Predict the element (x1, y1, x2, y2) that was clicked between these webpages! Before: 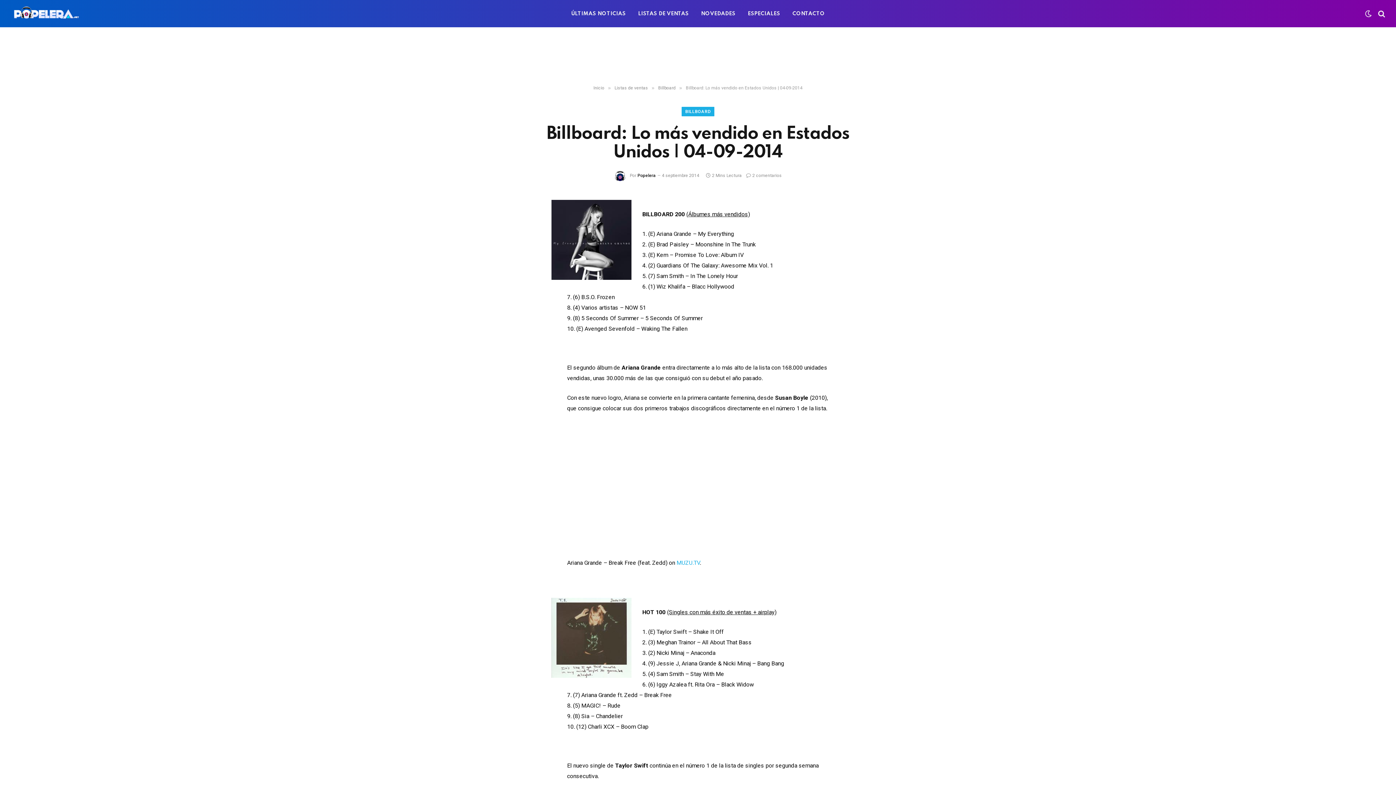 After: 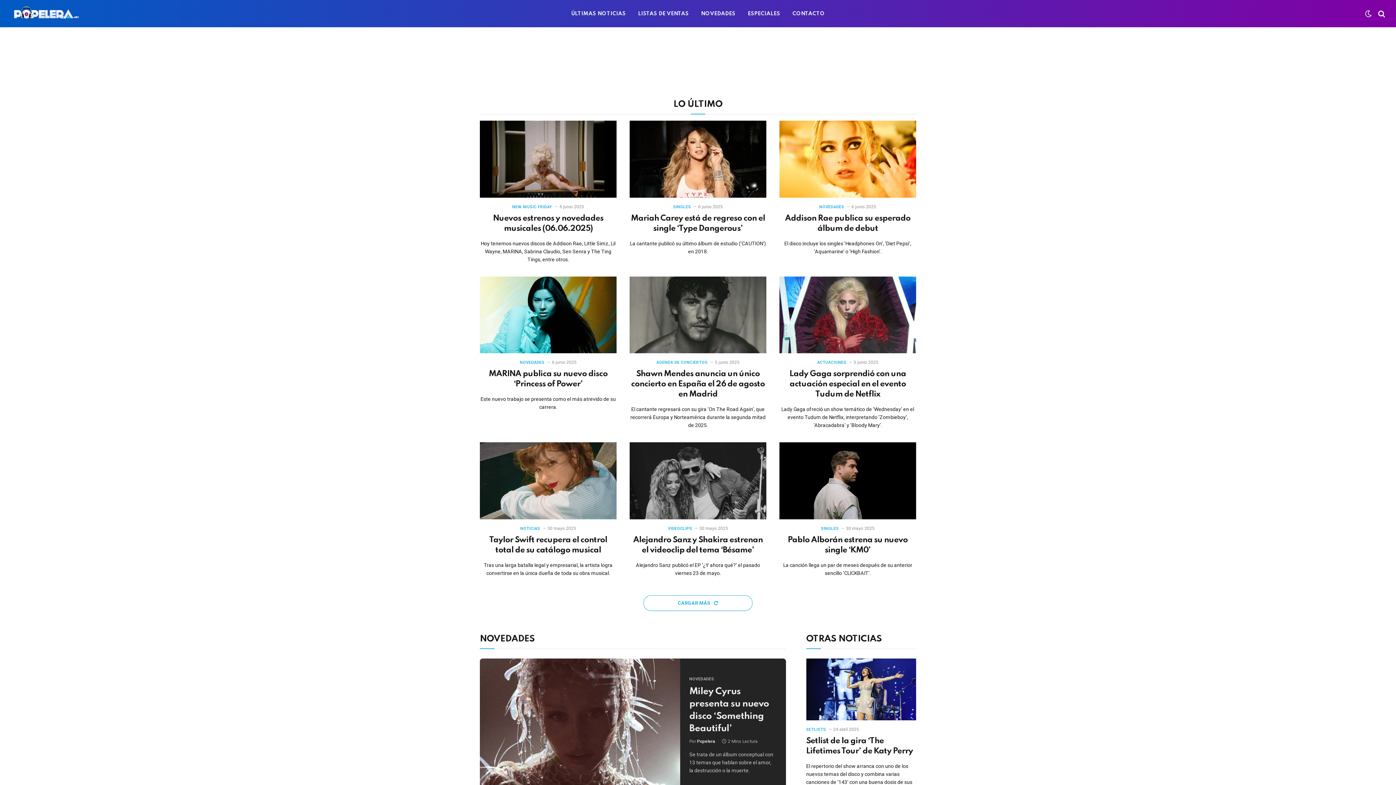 Action: label: Inicio bbox: (593, 85, 604, 90)